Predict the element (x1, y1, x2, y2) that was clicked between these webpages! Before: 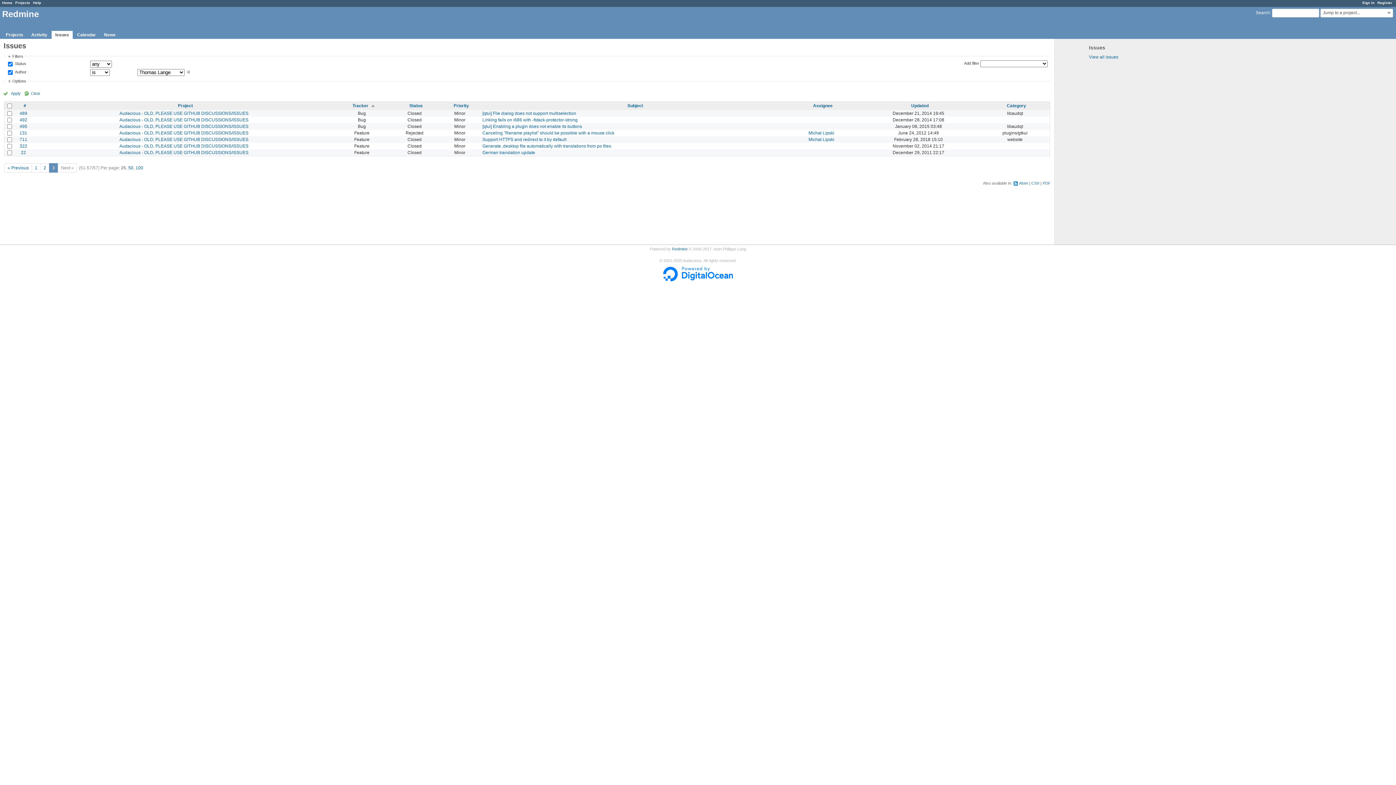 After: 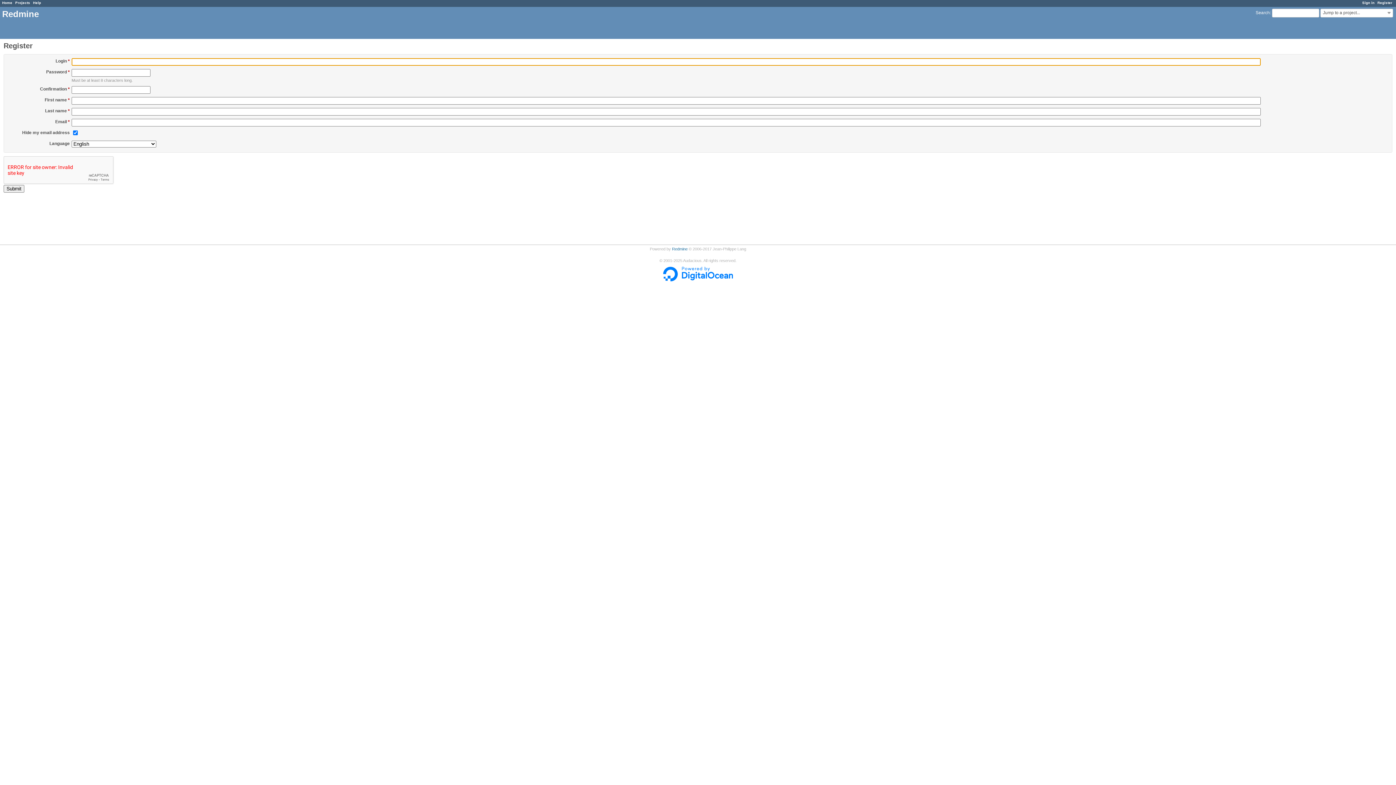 Action: bbox: (1377, 0, 1392, 4) label: Register